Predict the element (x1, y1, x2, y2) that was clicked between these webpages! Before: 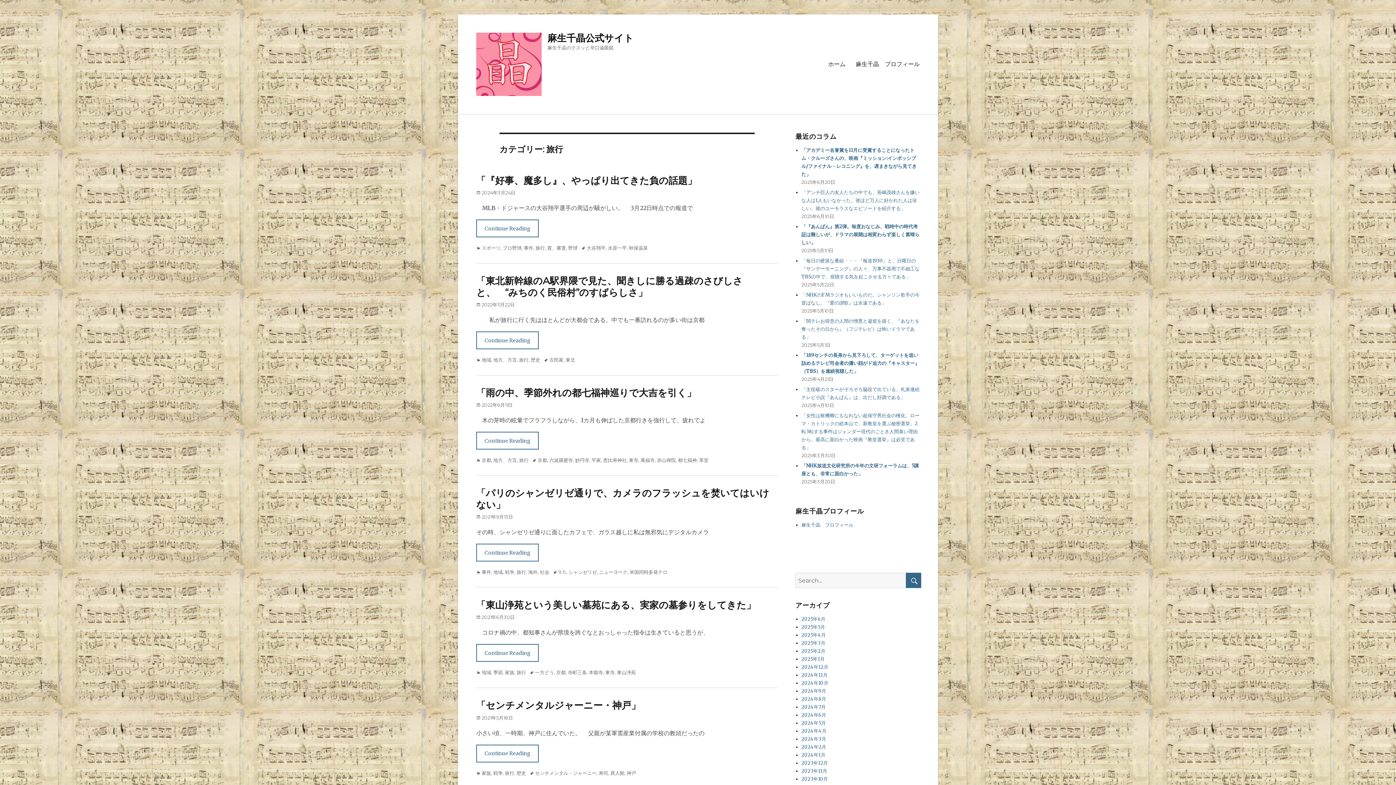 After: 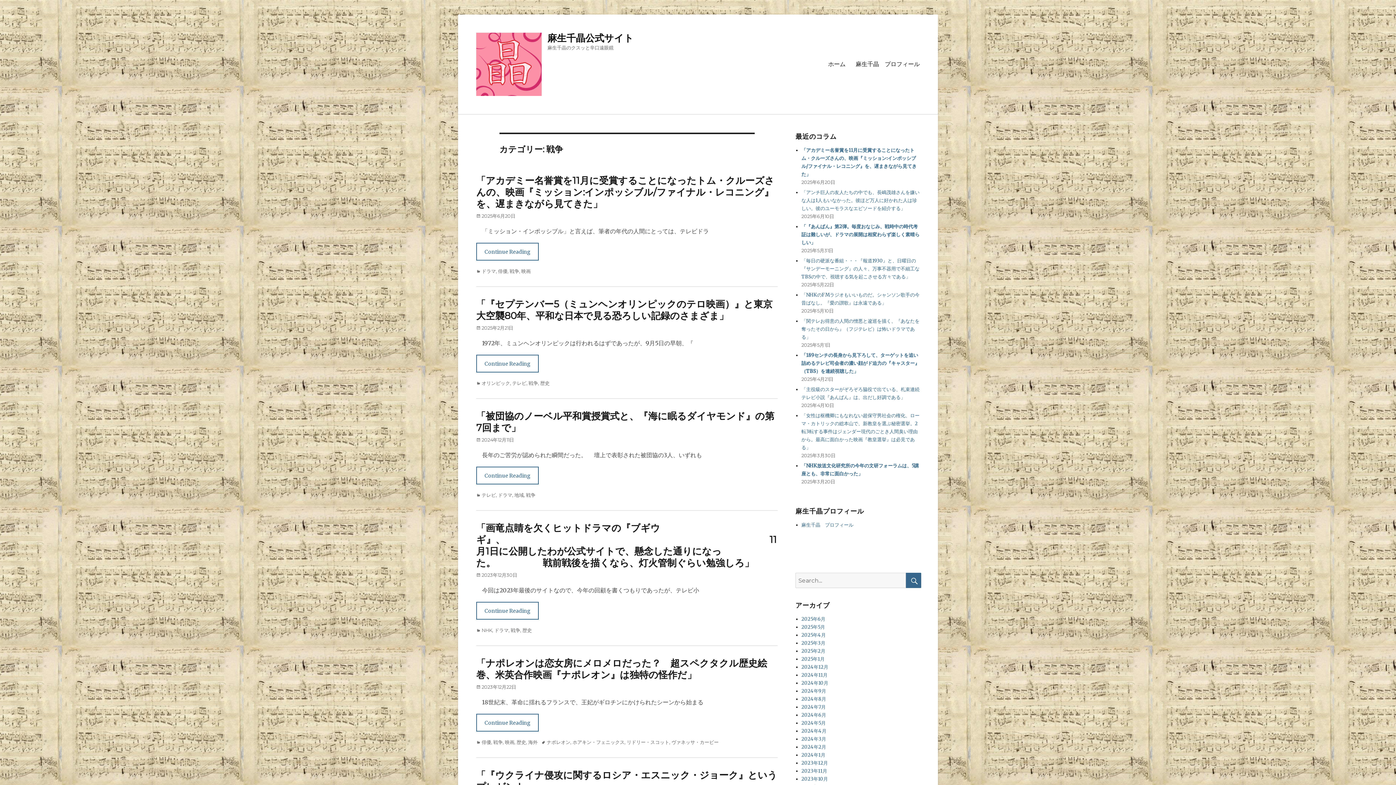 Action: label: 戦争 bbox: (505, 569, 514, 575)